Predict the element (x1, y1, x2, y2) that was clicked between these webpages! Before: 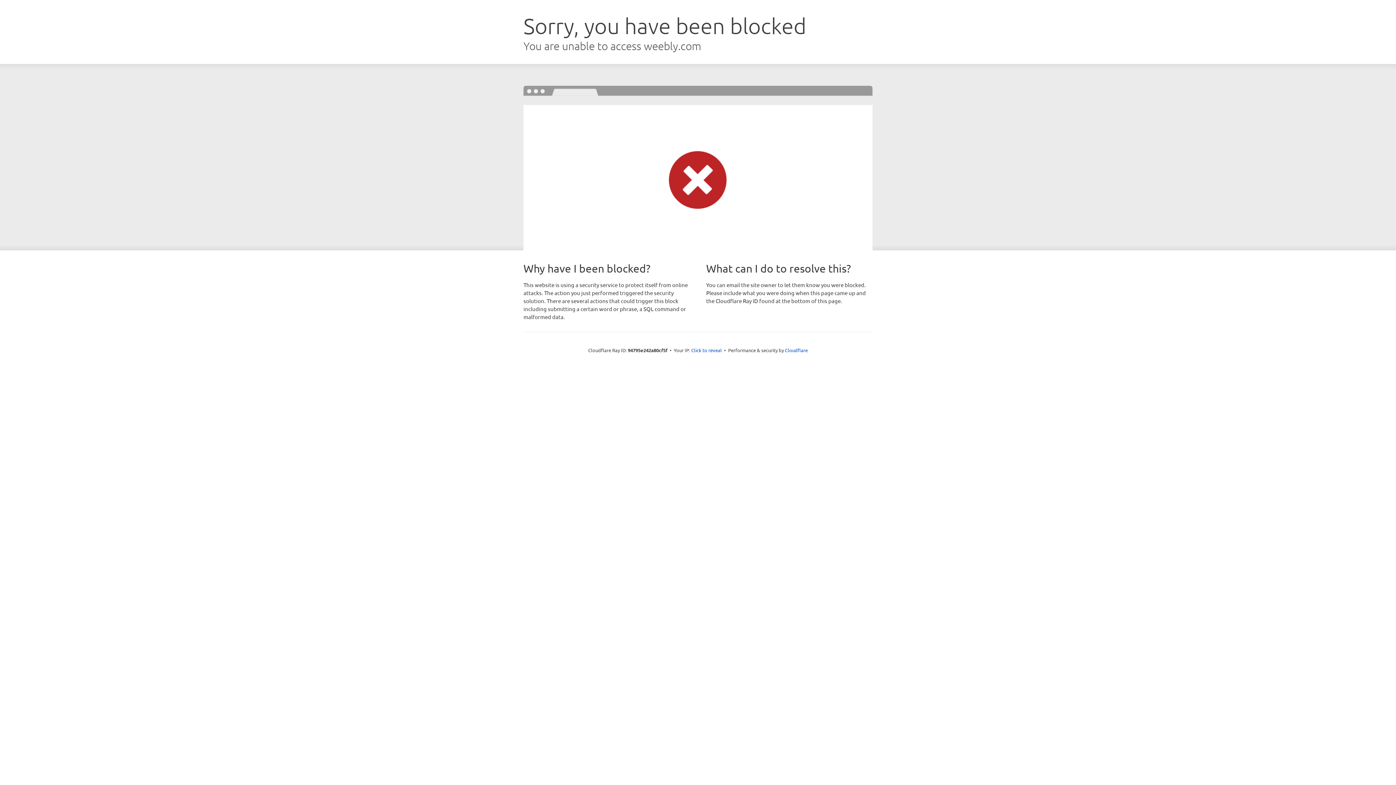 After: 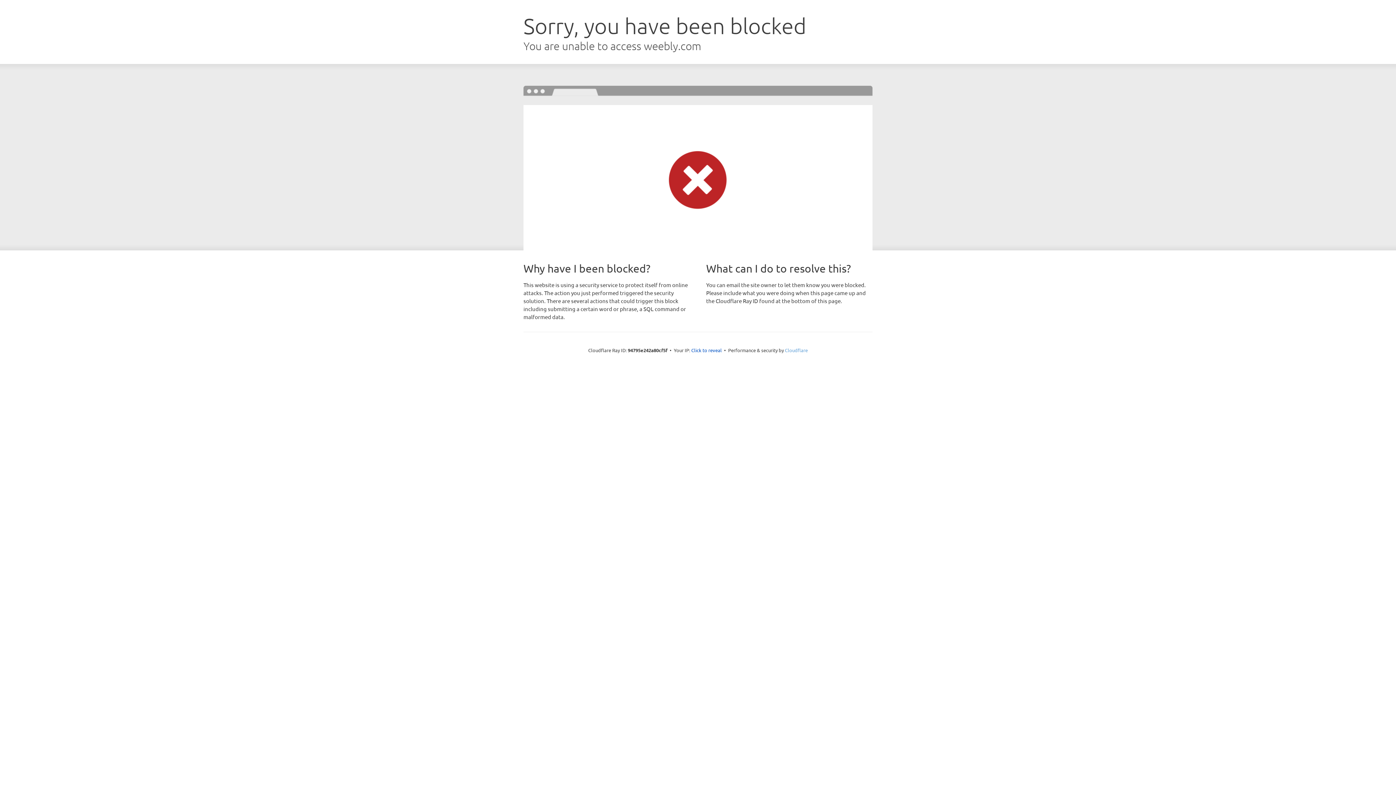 Action: label: Cloudflare bbox: (785, 347, 808, 353)